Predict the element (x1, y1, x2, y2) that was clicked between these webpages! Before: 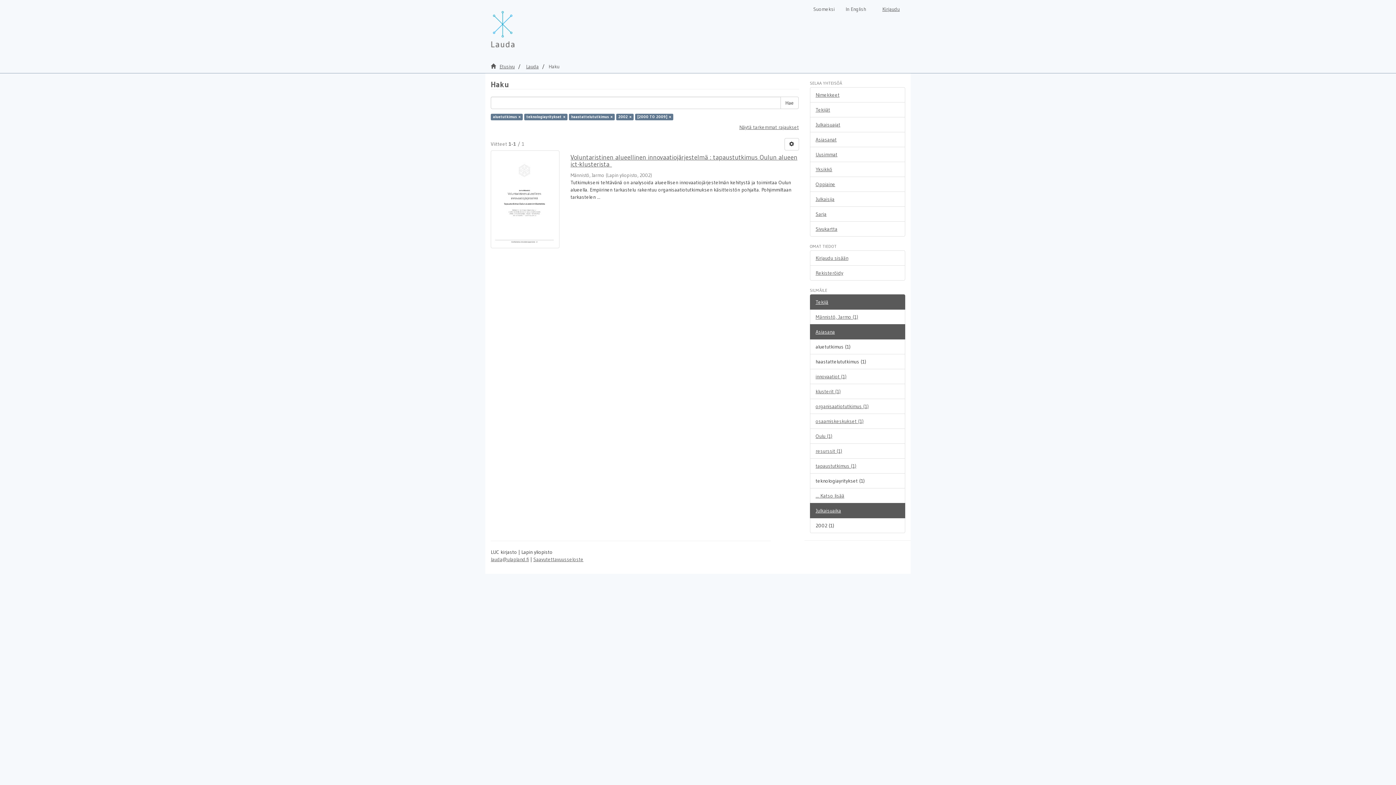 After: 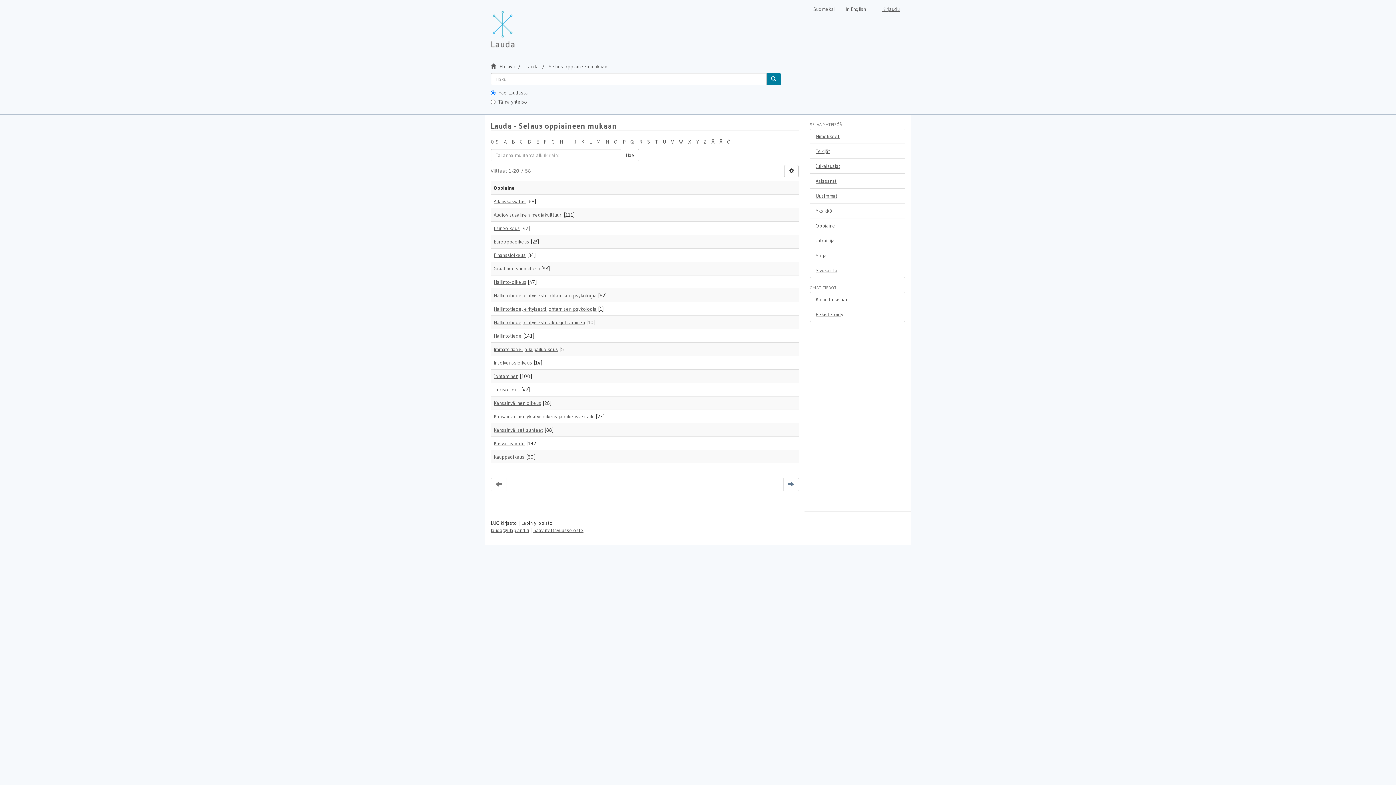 Action: label: Oppiaine bbox: (810, 176, 905, 192)